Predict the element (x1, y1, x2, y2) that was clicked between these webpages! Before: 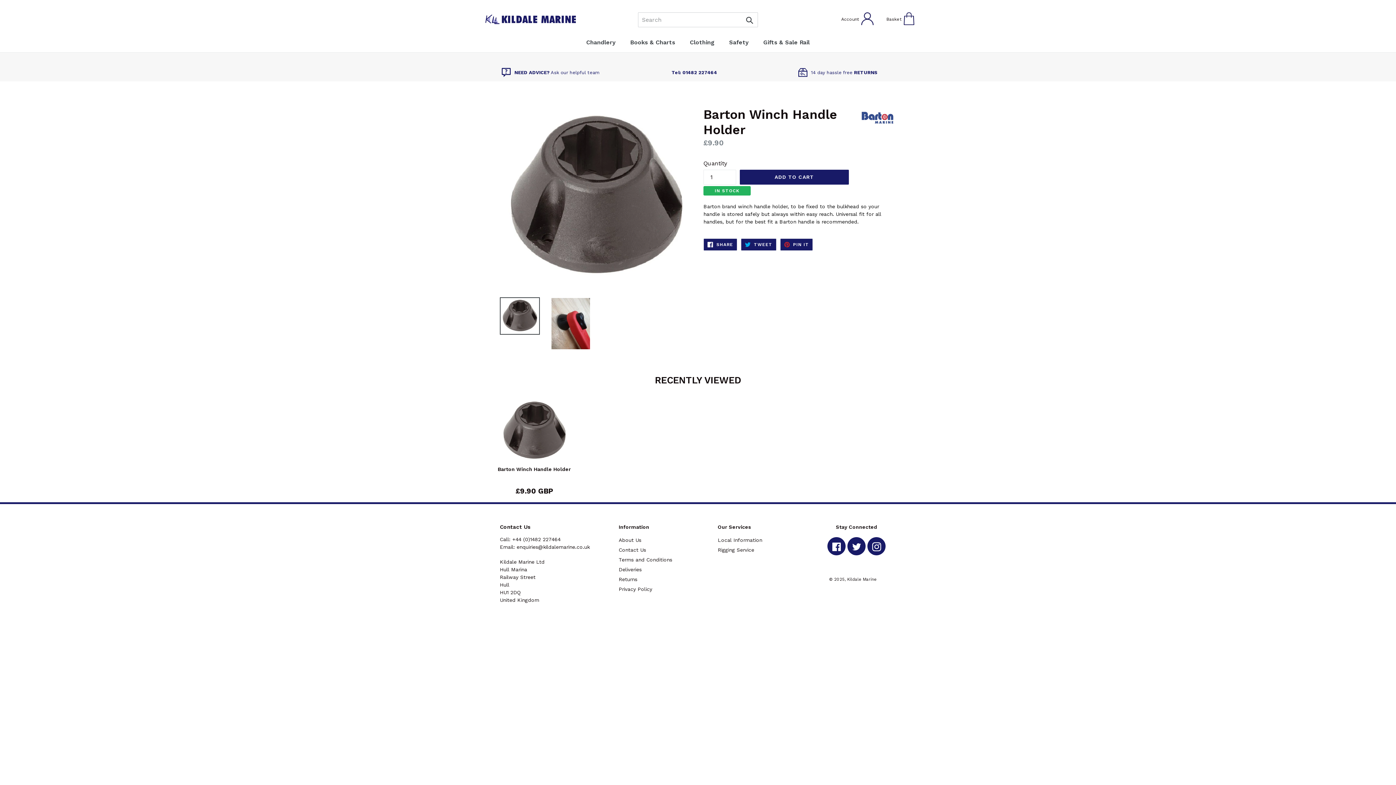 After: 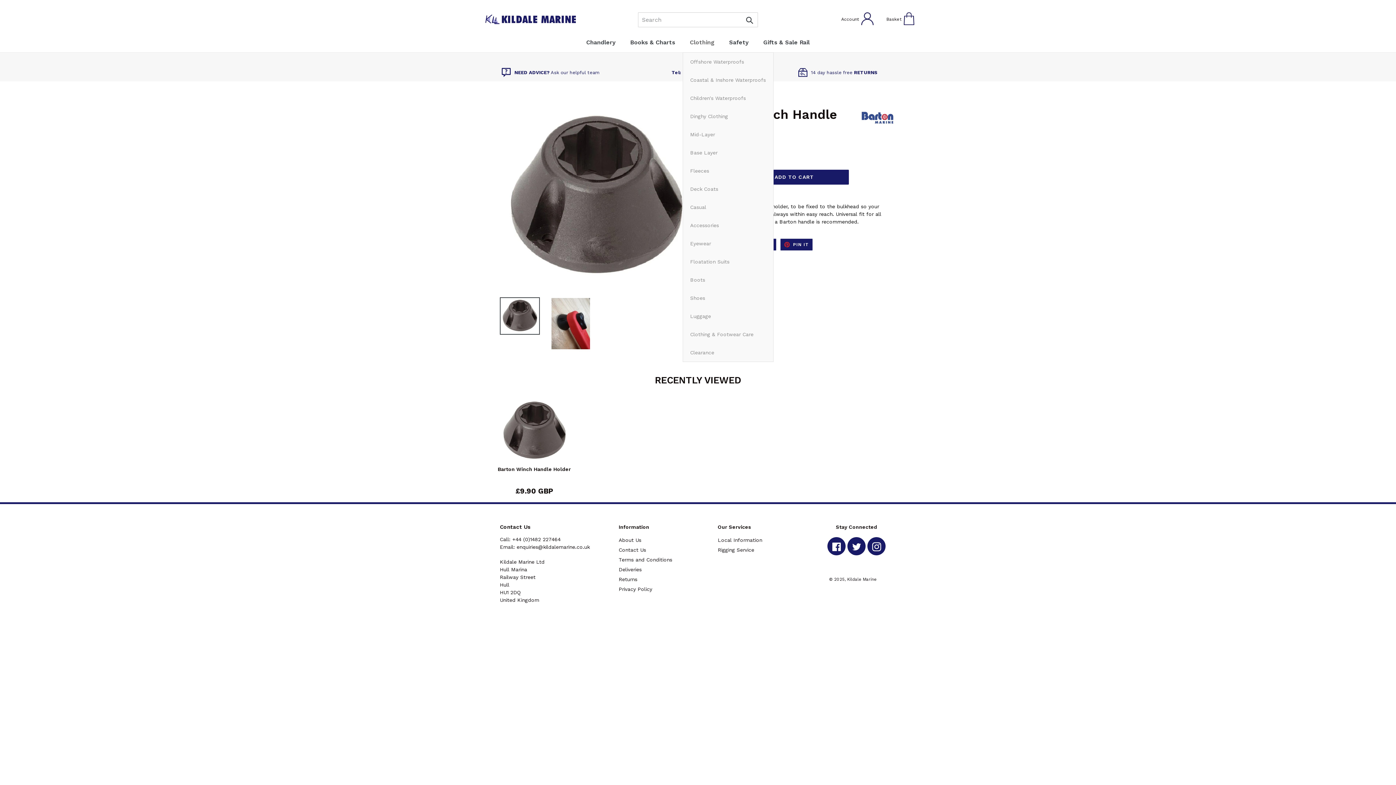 Action: label: Clothing bbox: (682, 32, 722, 52)